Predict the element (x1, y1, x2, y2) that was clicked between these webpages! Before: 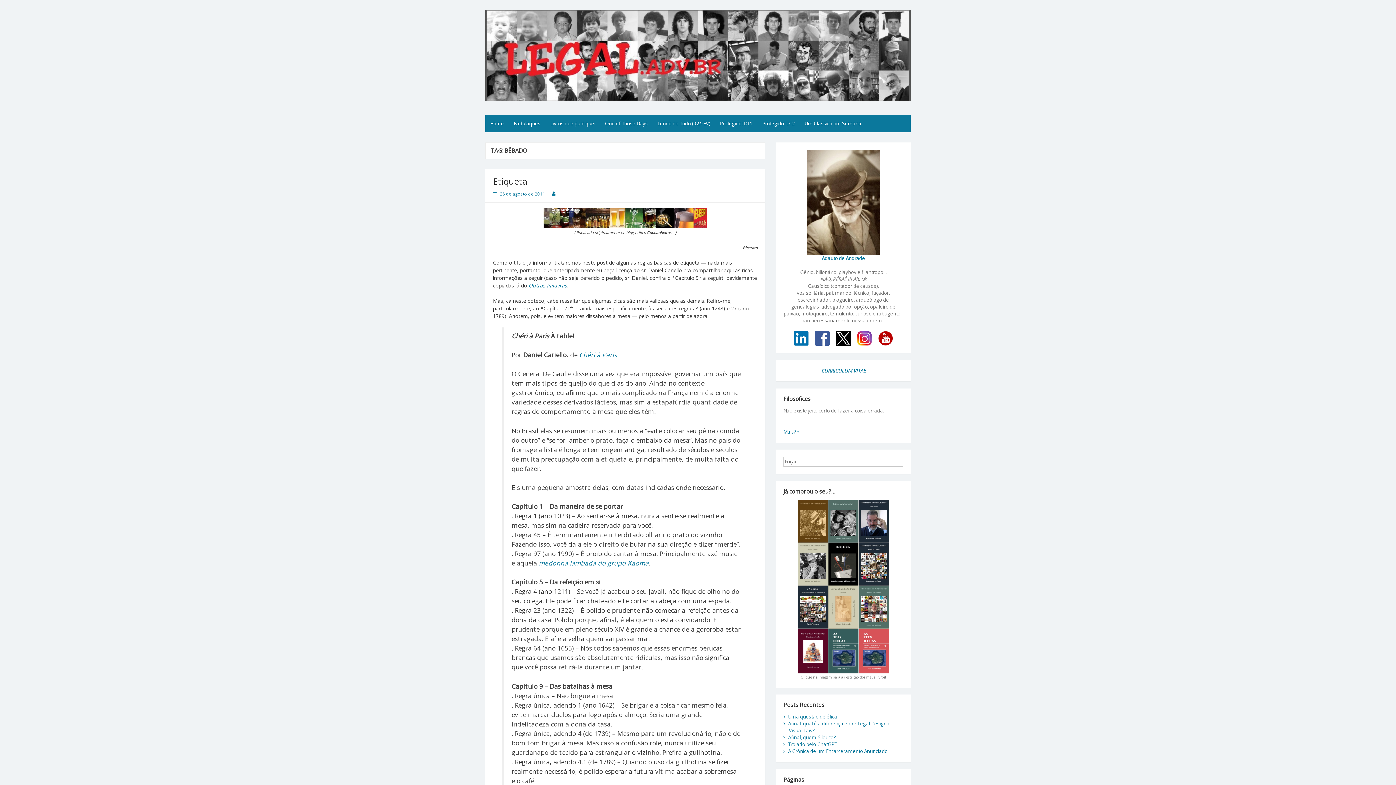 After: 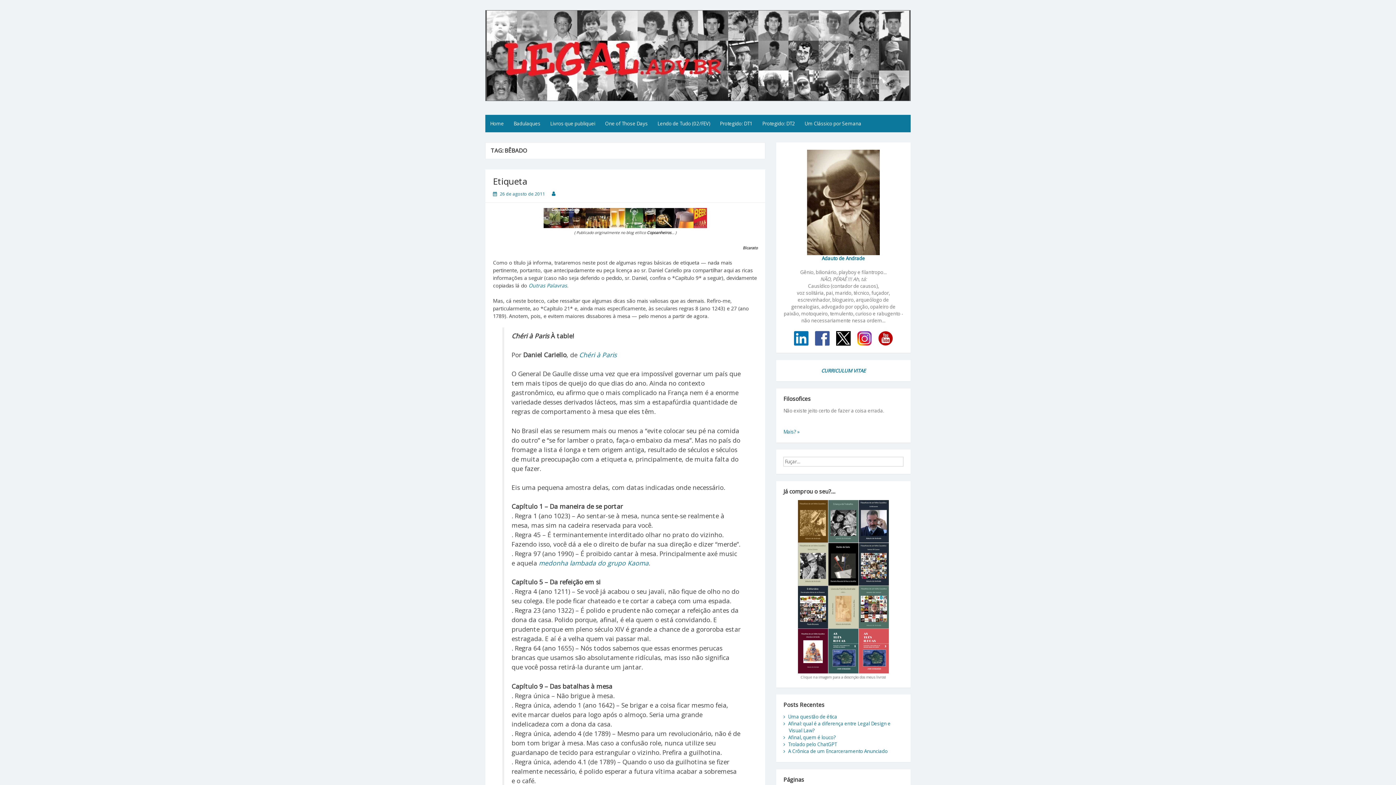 Action: bbox: (815, 334, 829, 341)